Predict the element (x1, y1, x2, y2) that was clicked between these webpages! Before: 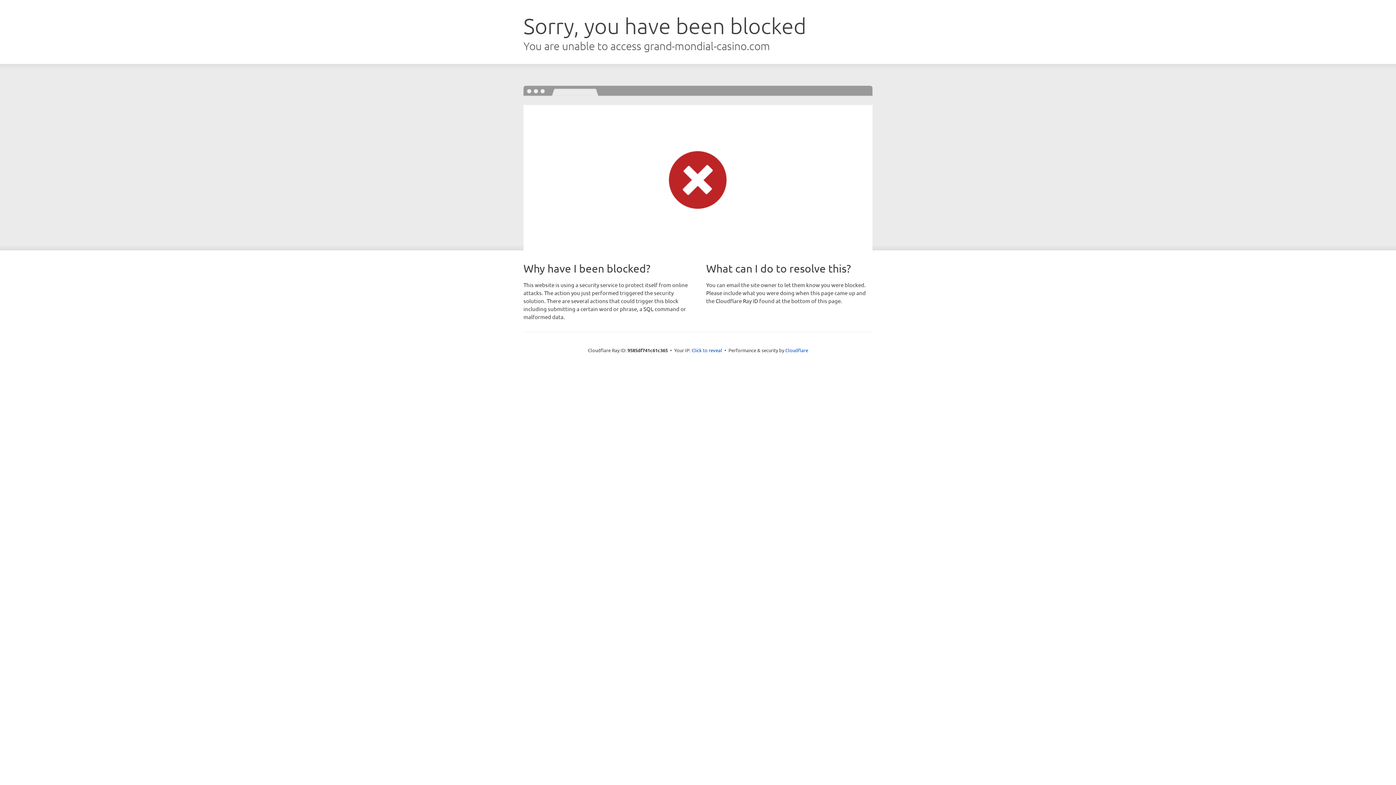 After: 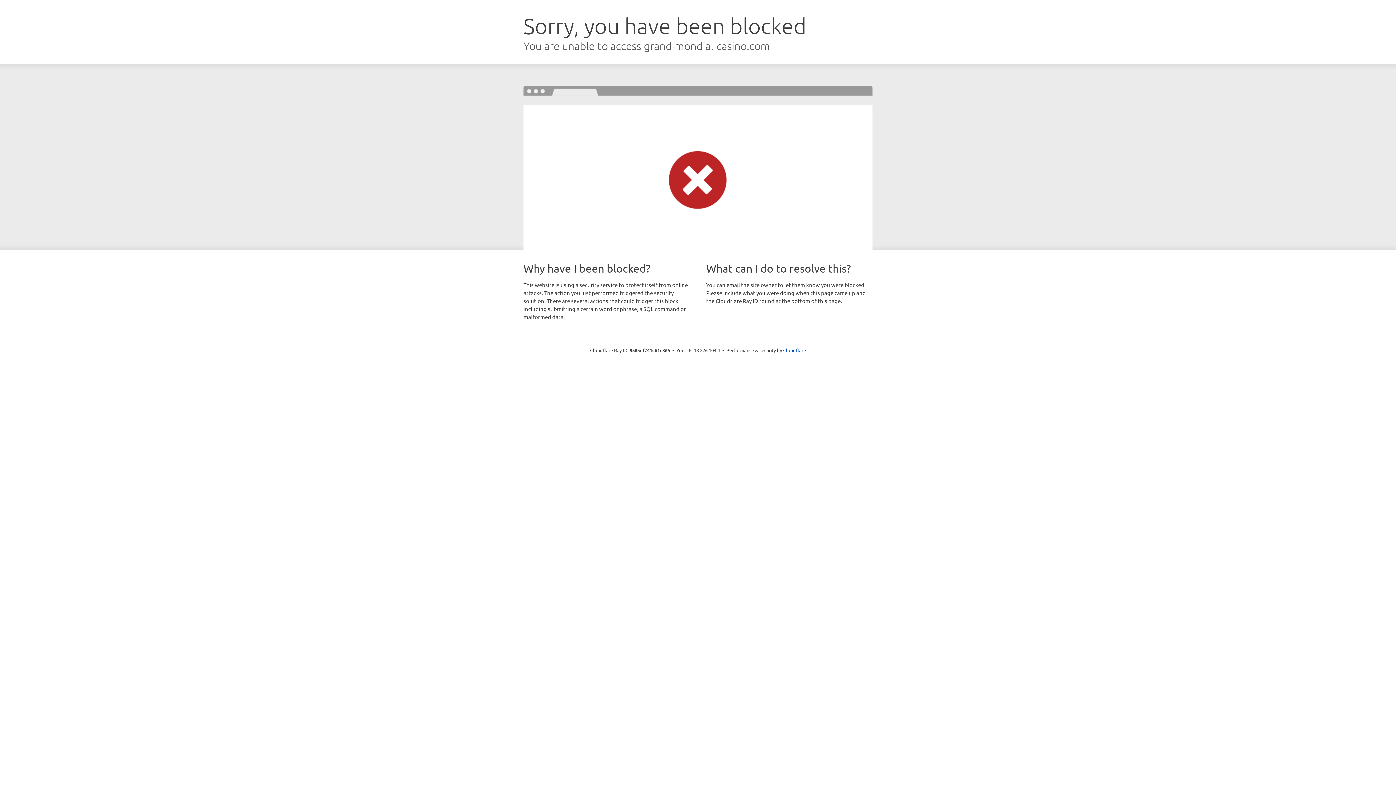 Action: label: Click to reveal bbox: (691, 346, 722, 353)